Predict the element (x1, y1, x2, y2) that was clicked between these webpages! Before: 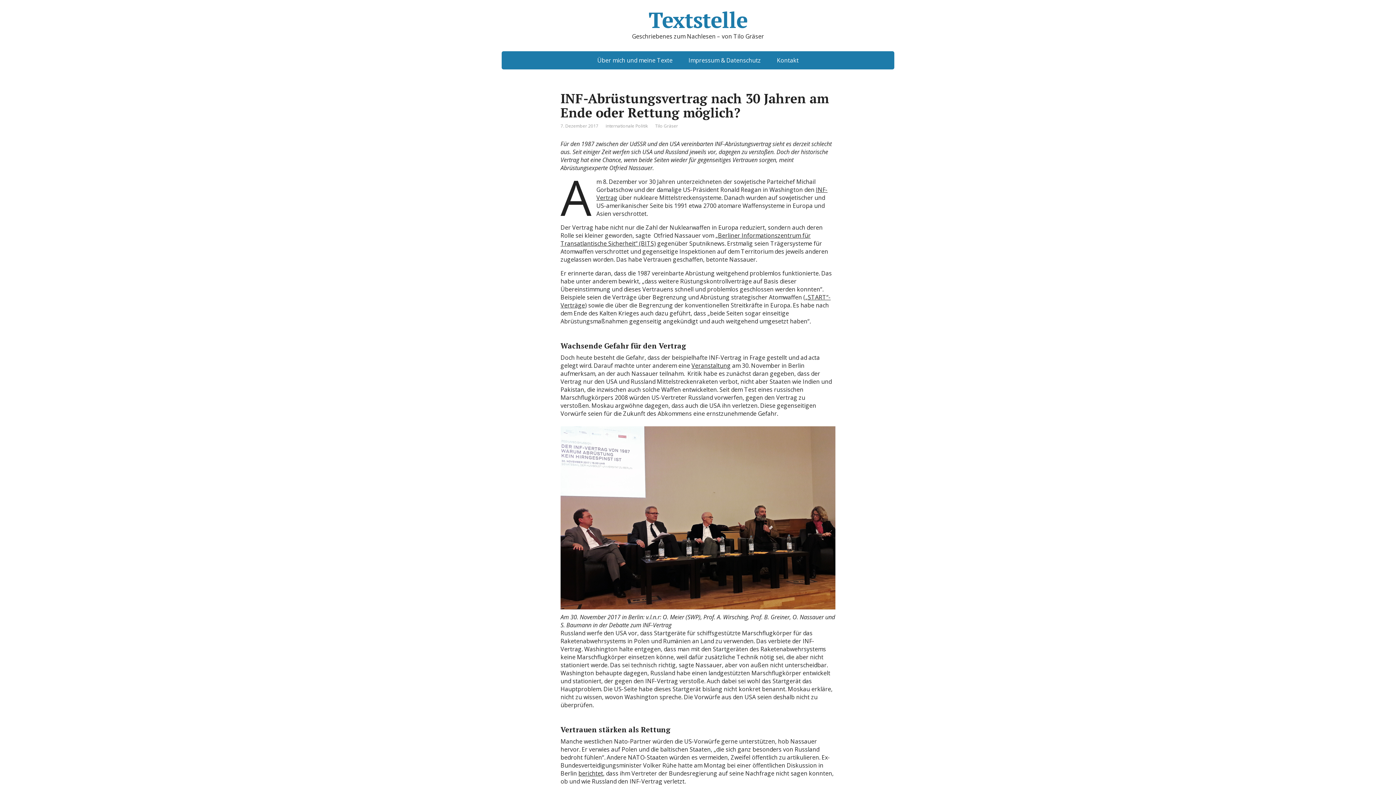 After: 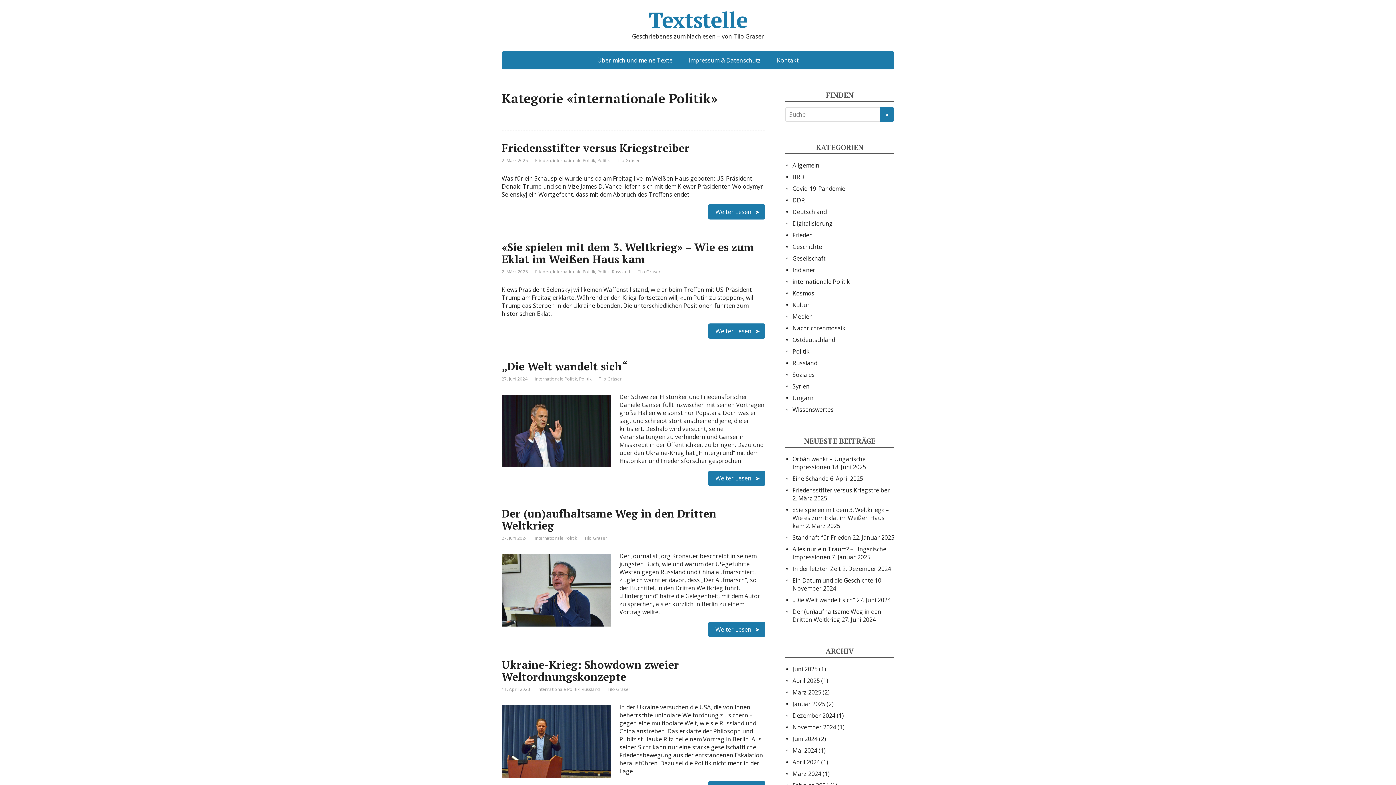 Action: bbox: (605, 122, 648, 129) label: internationale Politik